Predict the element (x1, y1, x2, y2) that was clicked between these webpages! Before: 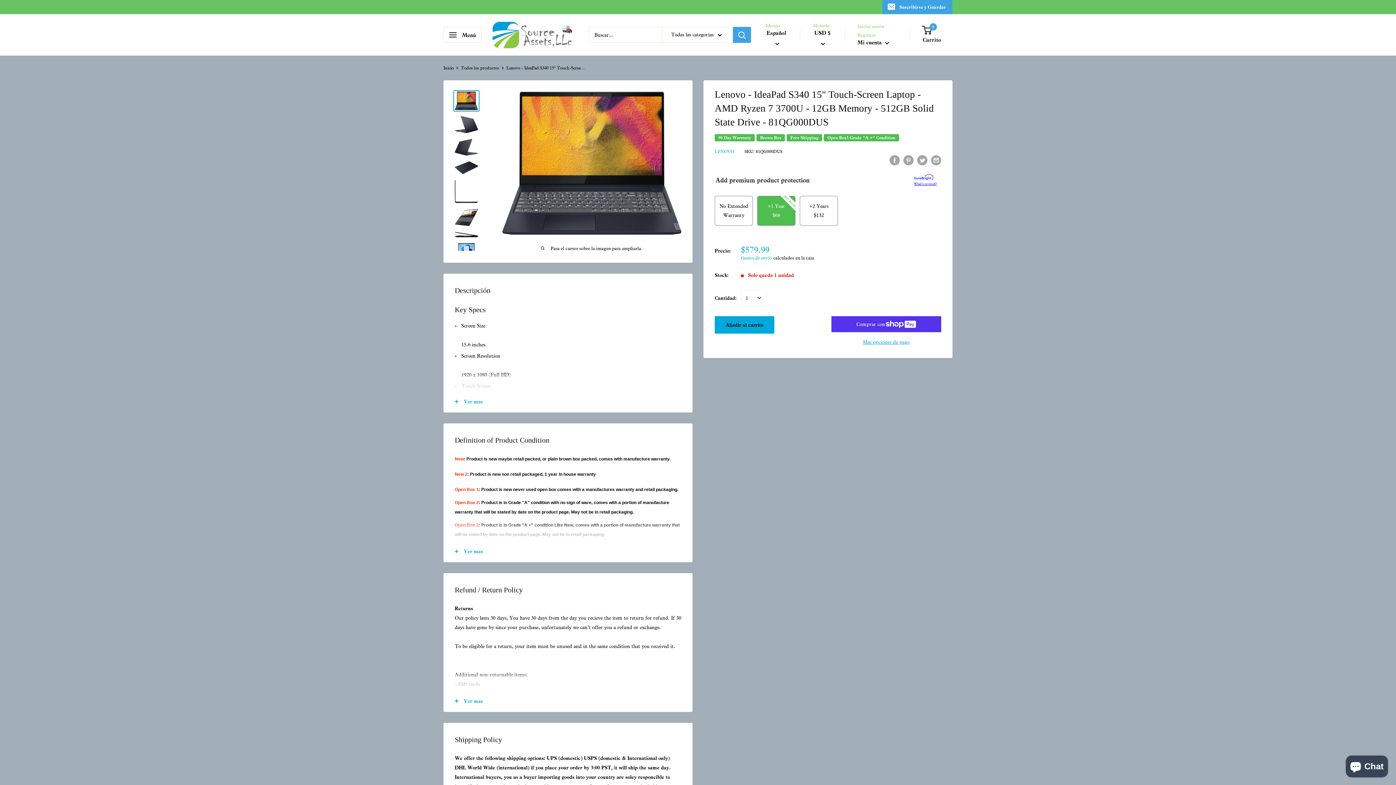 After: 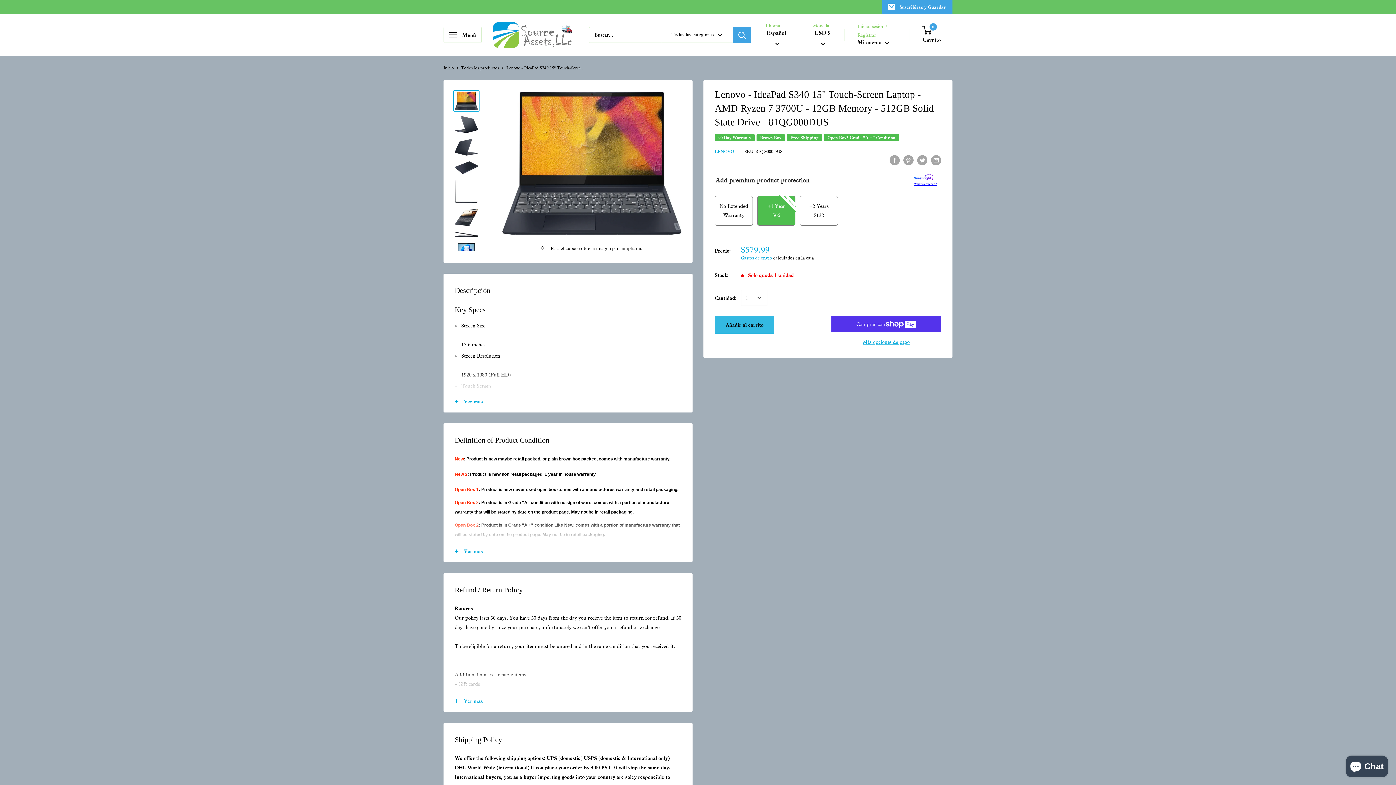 Action: bbox: (714, 316, 774, 333) label: Añadir al carrito